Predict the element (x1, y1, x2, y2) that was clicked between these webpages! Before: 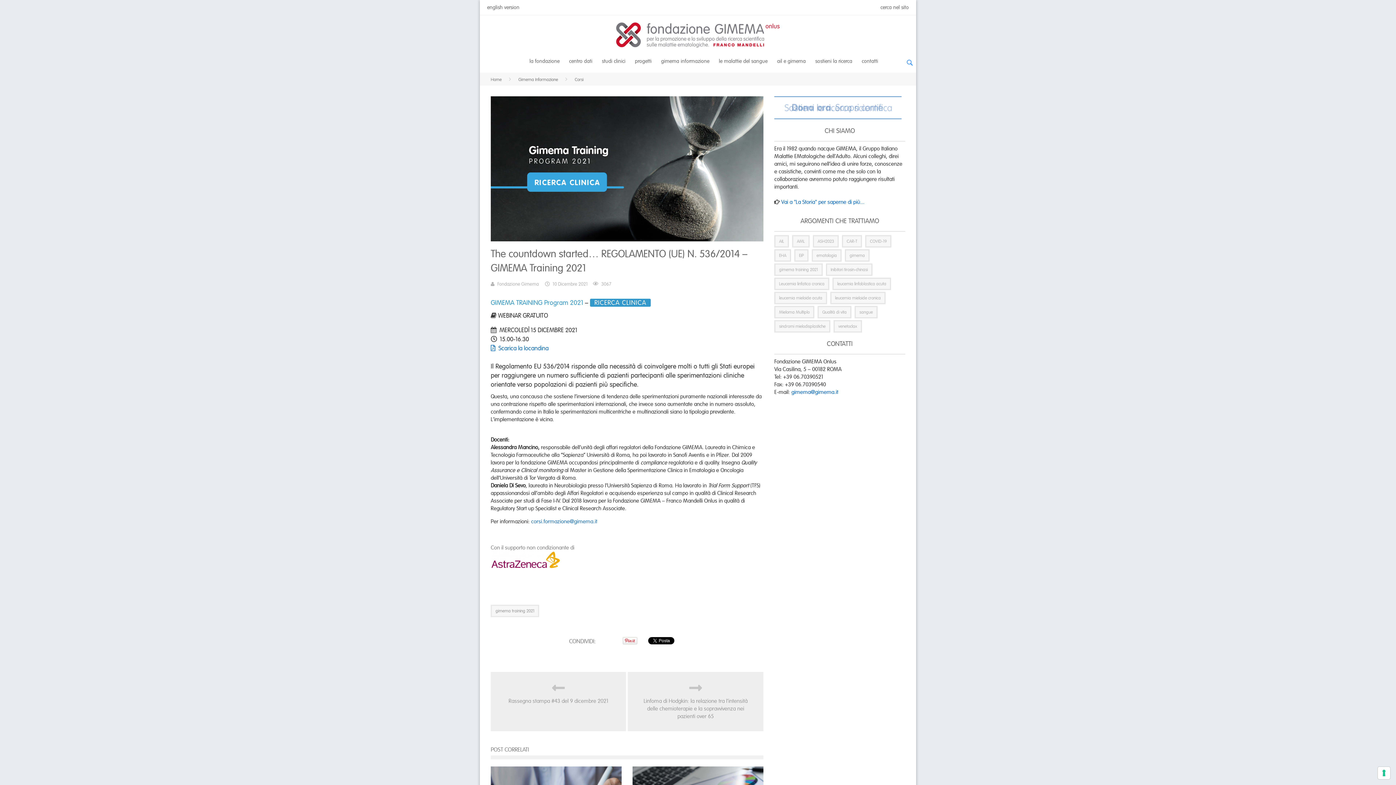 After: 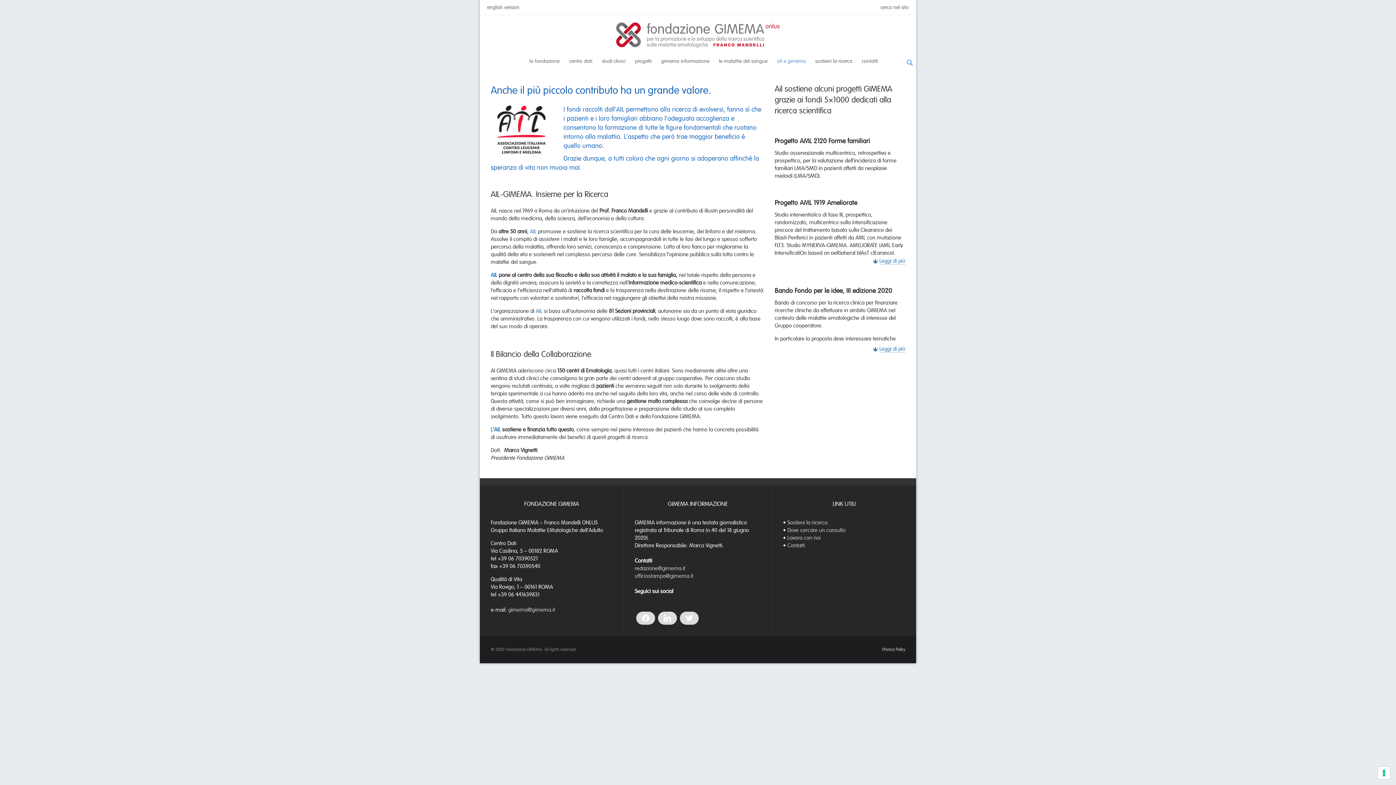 Action: label: ail e gimema bbox: (772, 53, 810, 69)